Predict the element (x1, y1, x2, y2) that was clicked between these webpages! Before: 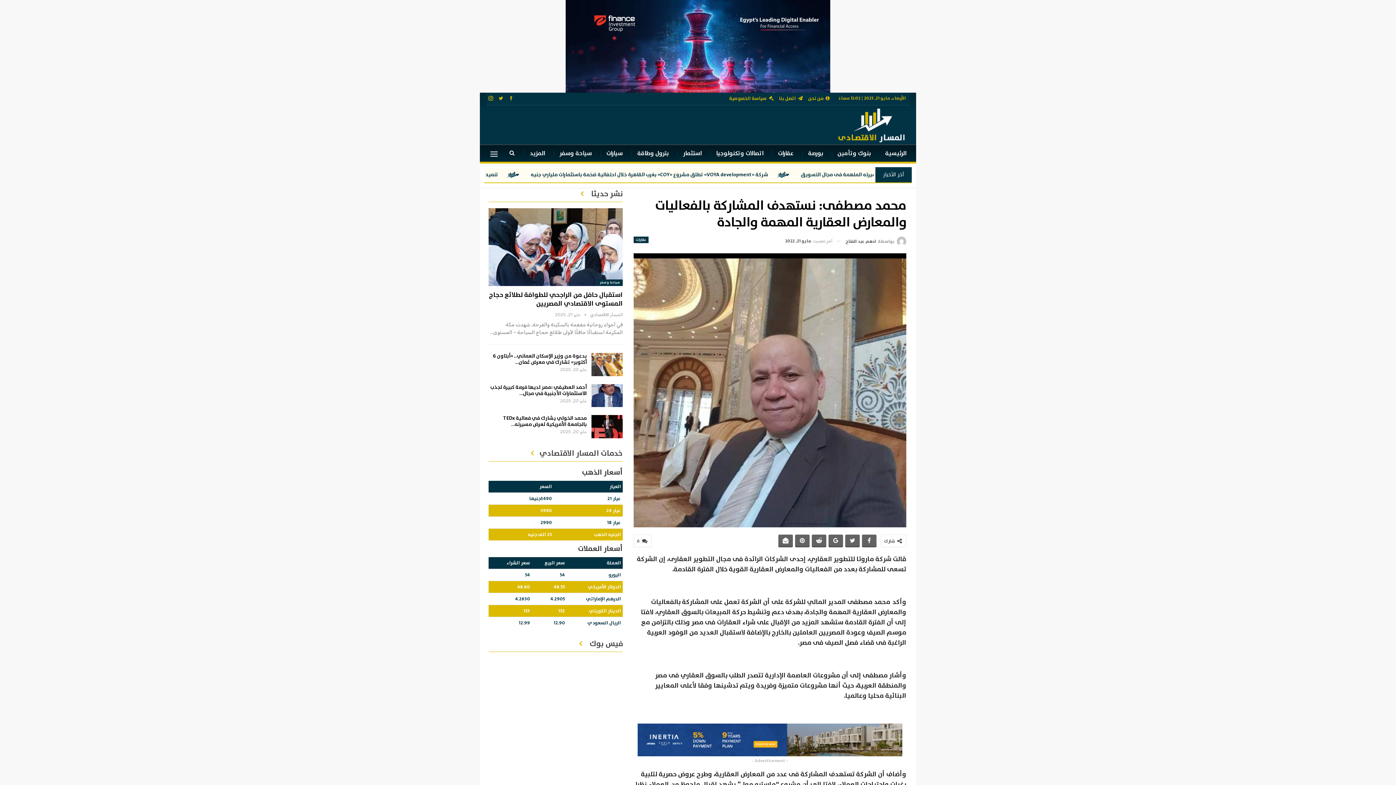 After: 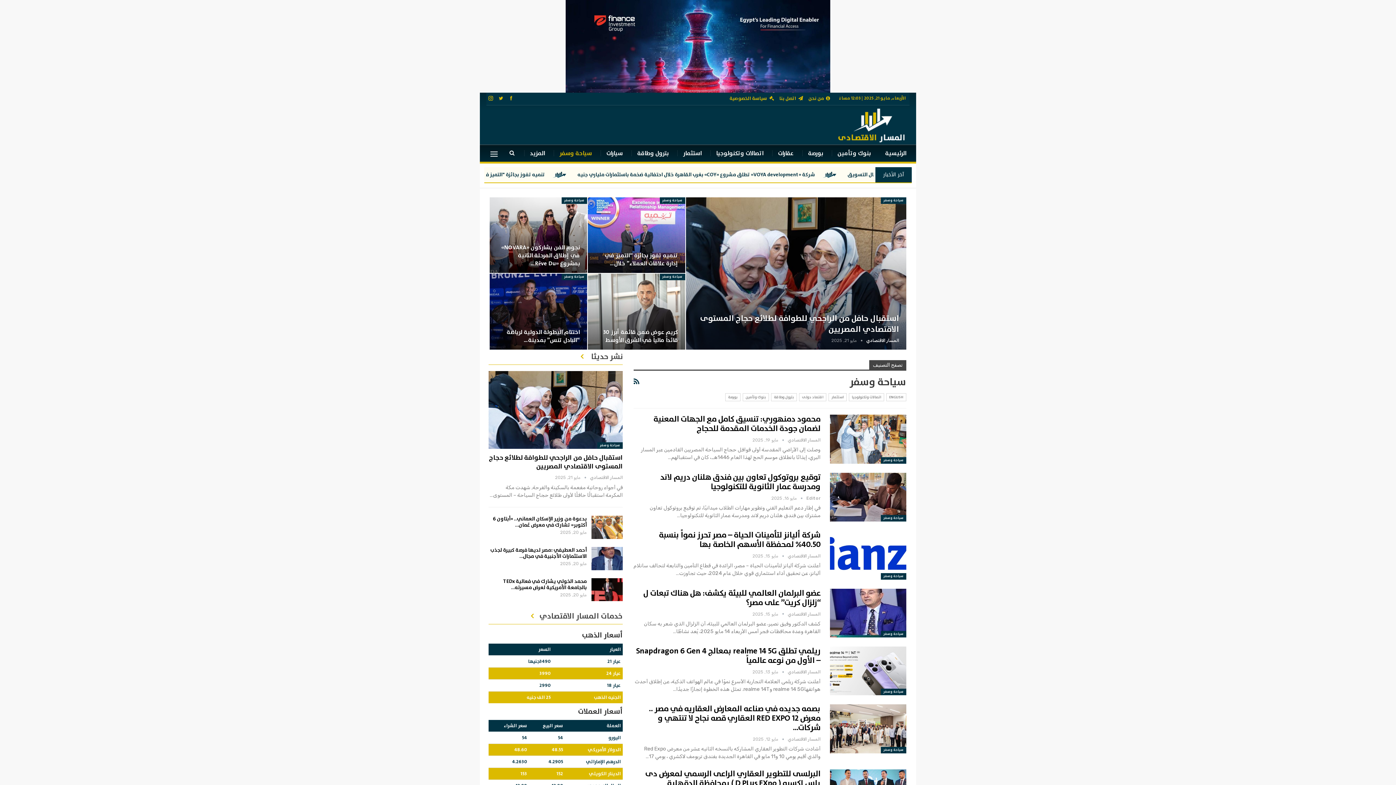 Action: bbox: (597, 279, 622, 286) label: سياحة وسفر